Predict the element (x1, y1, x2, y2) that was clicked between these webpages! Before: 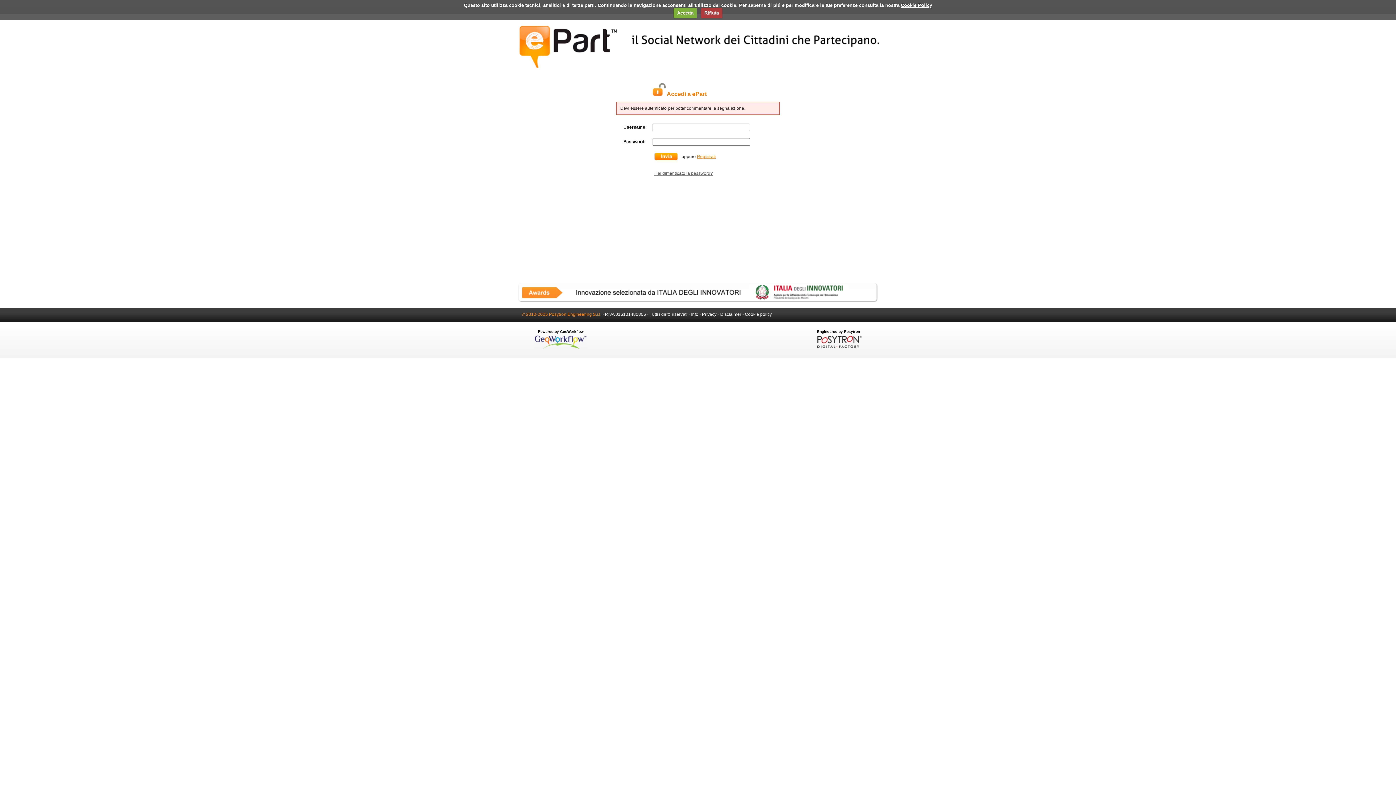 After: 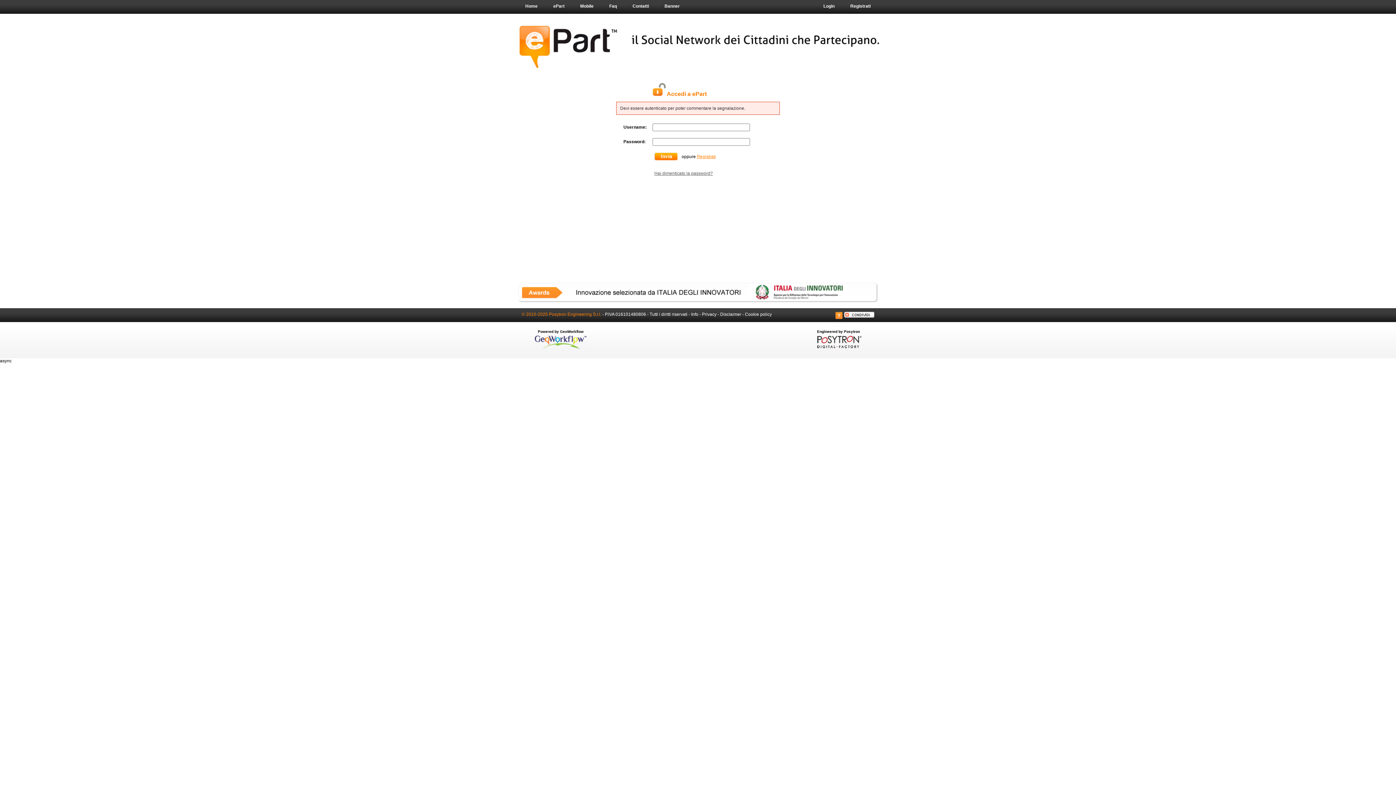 Action: label: Disclaimer bbox: (720, 312, 741, 317)